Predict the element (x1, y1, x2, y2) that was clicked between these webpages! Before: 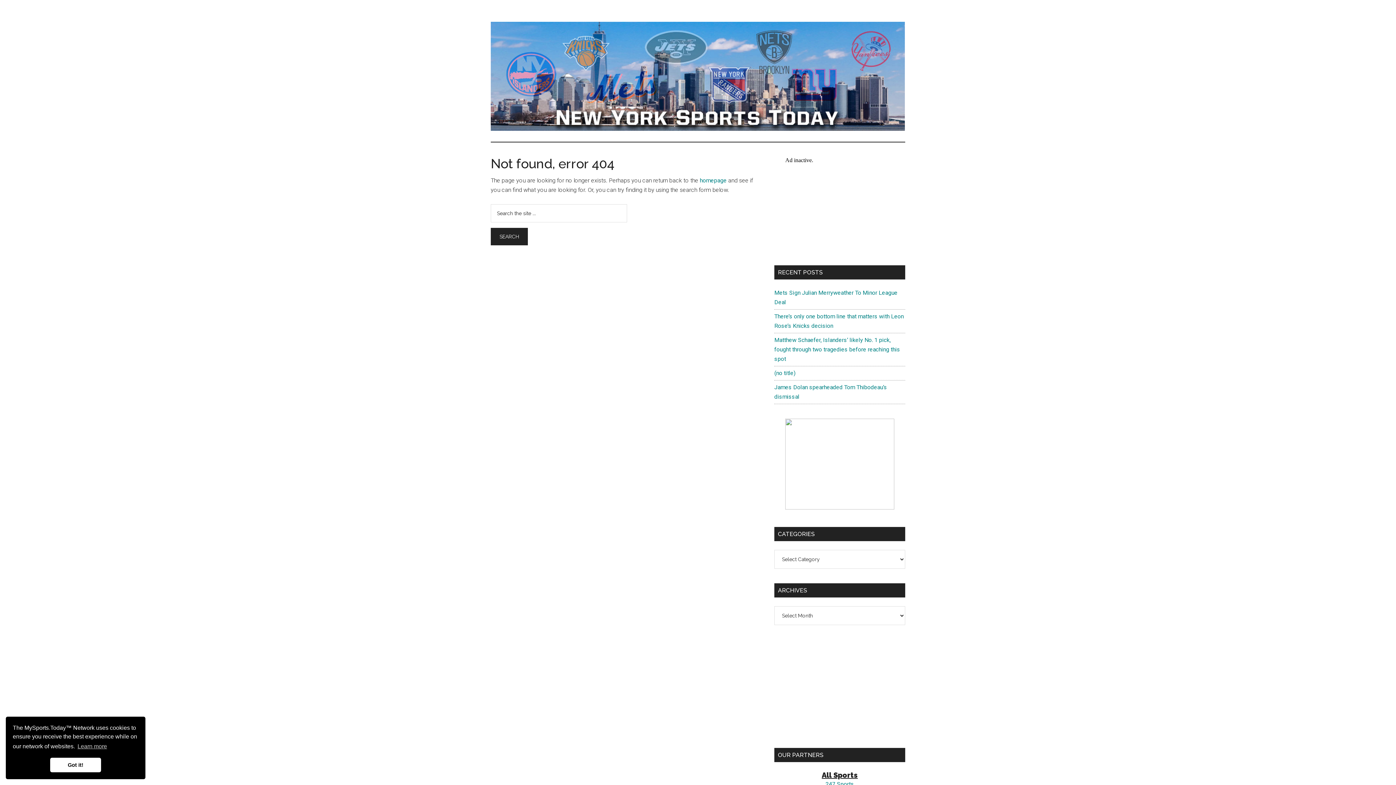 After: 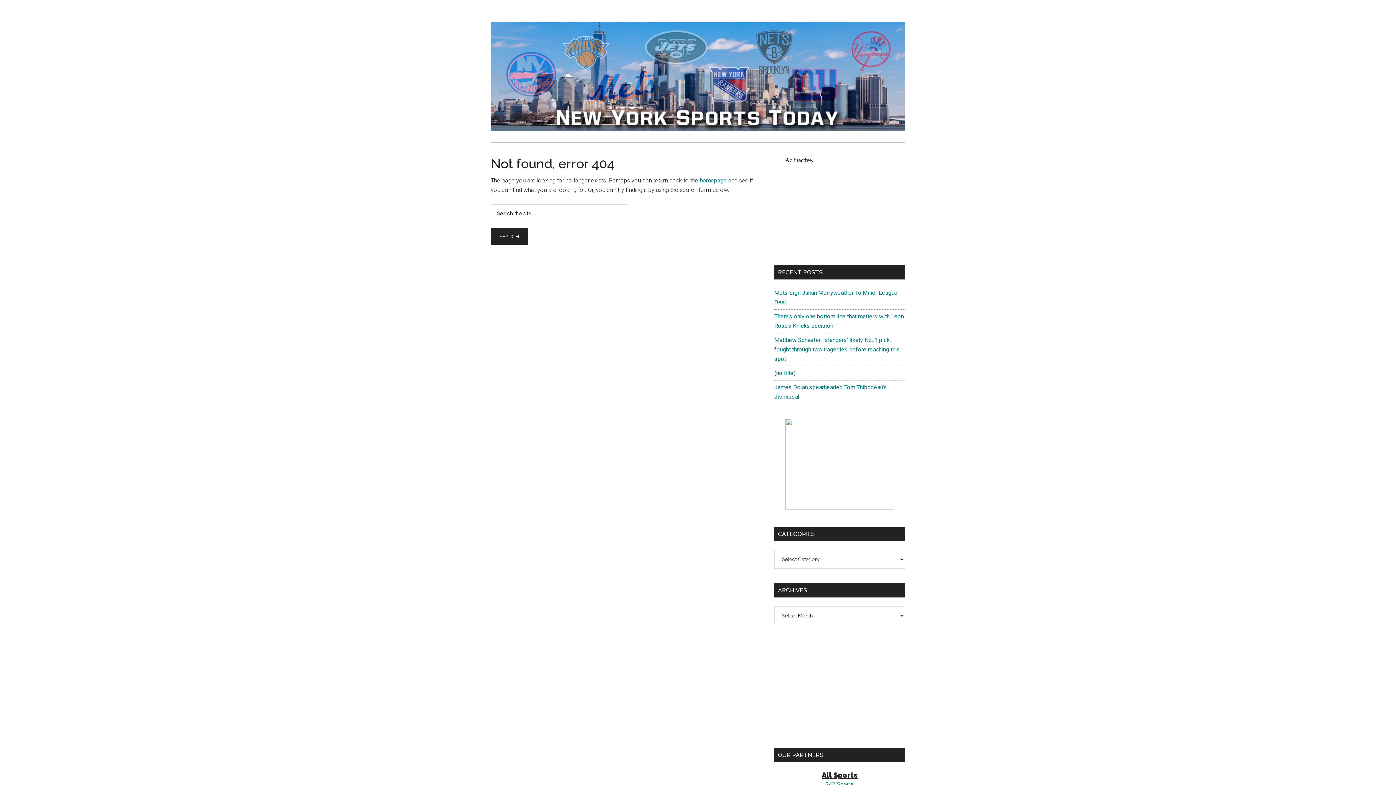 Action: label: dismiss cookie message bbox: (50, 758, 101, 772)